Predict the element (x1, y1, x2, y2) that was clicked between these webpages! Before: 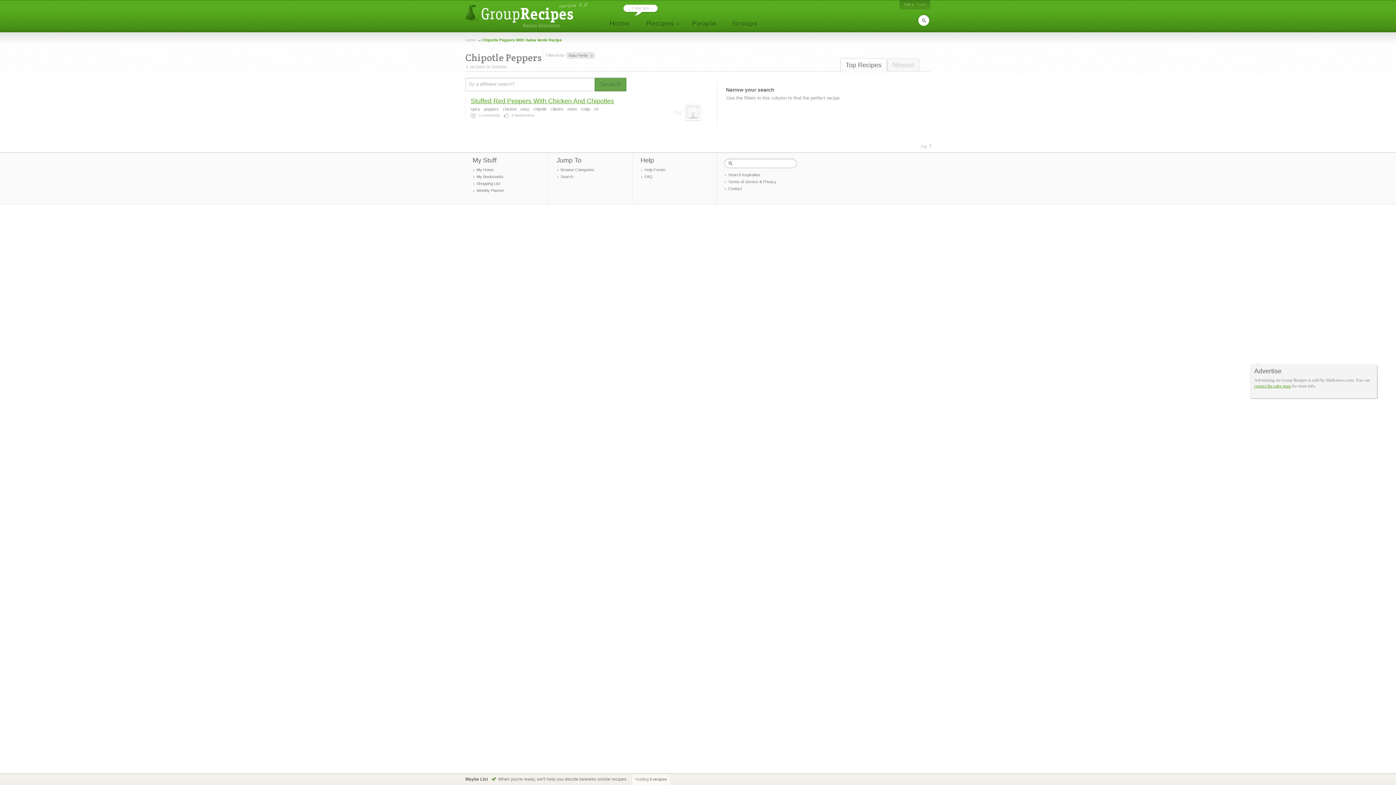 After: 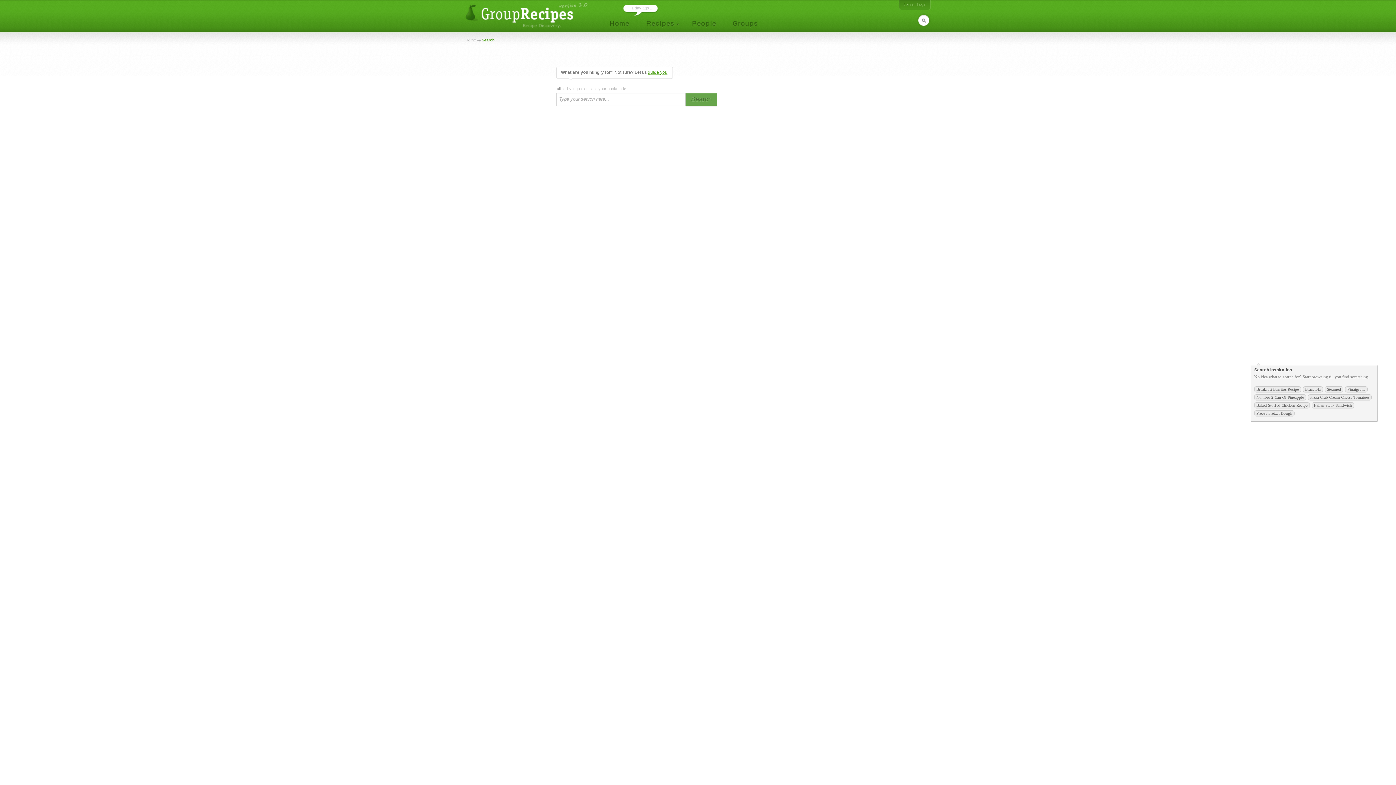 Action: bbox: (557, 173, 625, 180) label: Search